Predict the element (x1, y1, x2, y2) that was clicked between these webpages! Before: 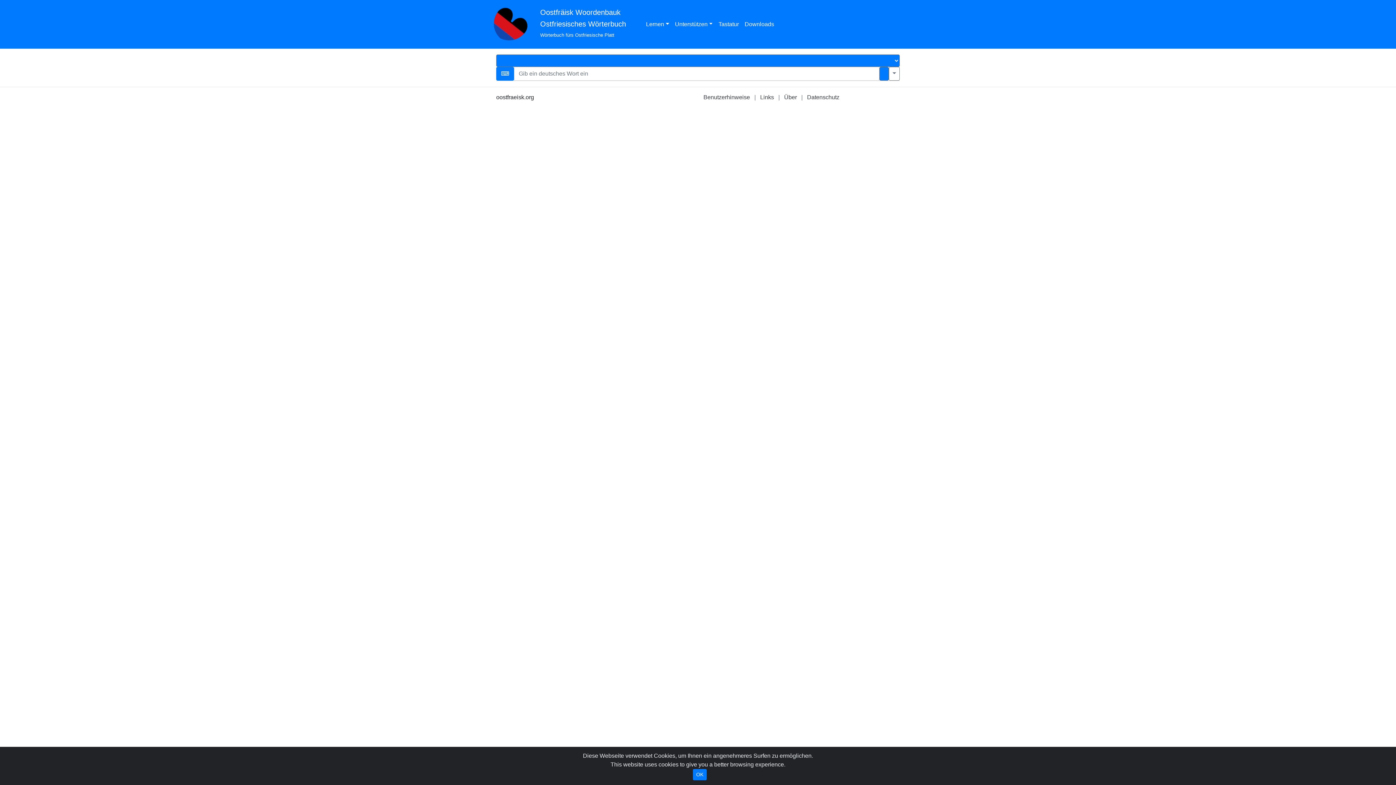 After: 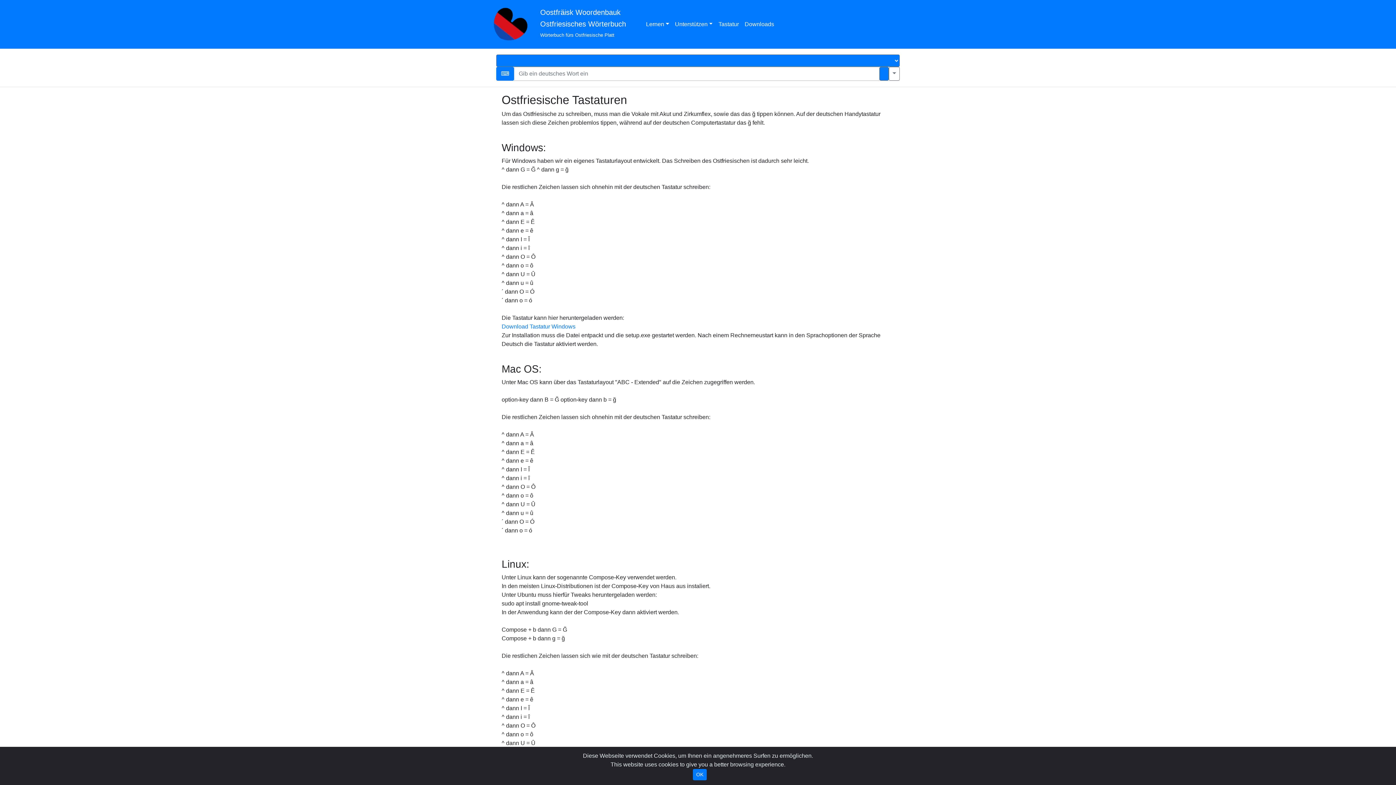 Action: label: Tastatur bbox: (715, 17, 741, 31)